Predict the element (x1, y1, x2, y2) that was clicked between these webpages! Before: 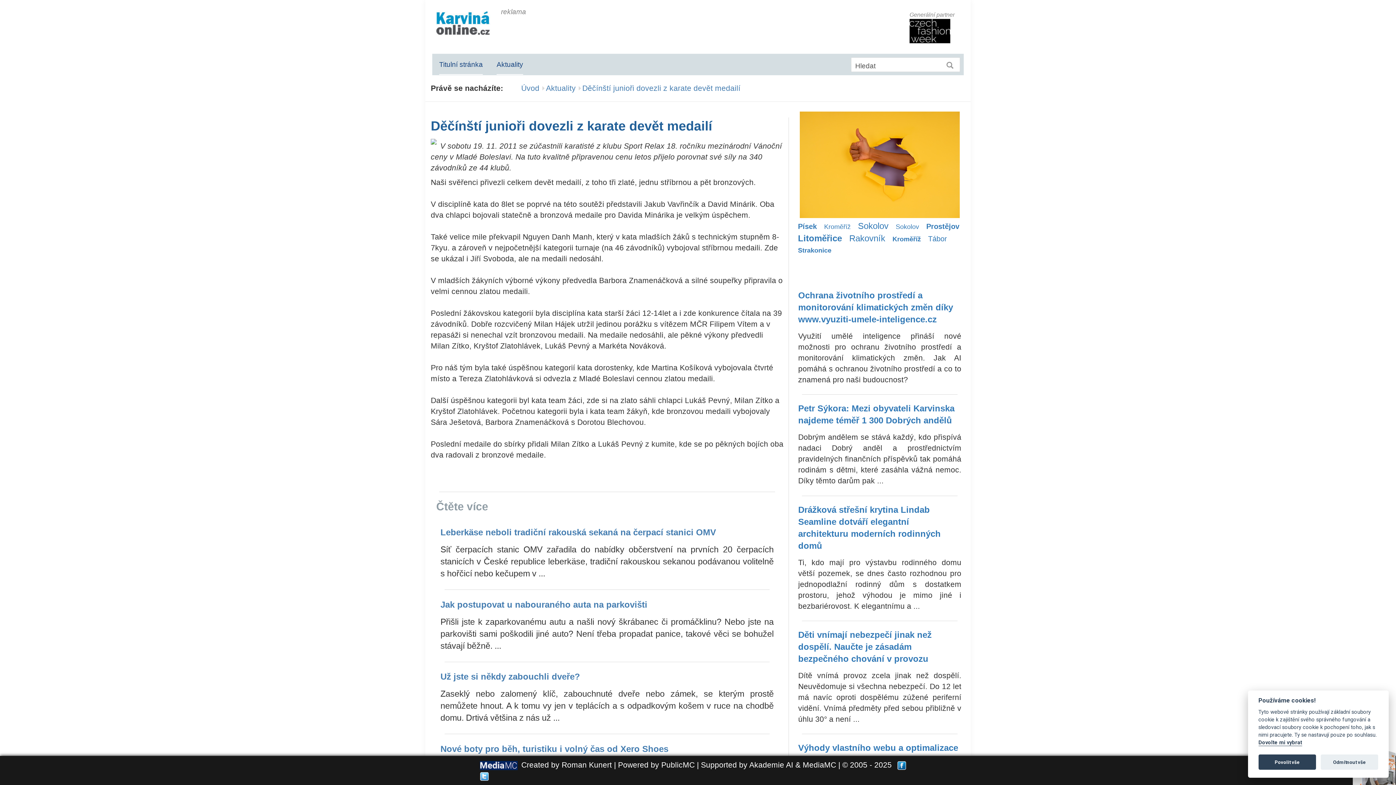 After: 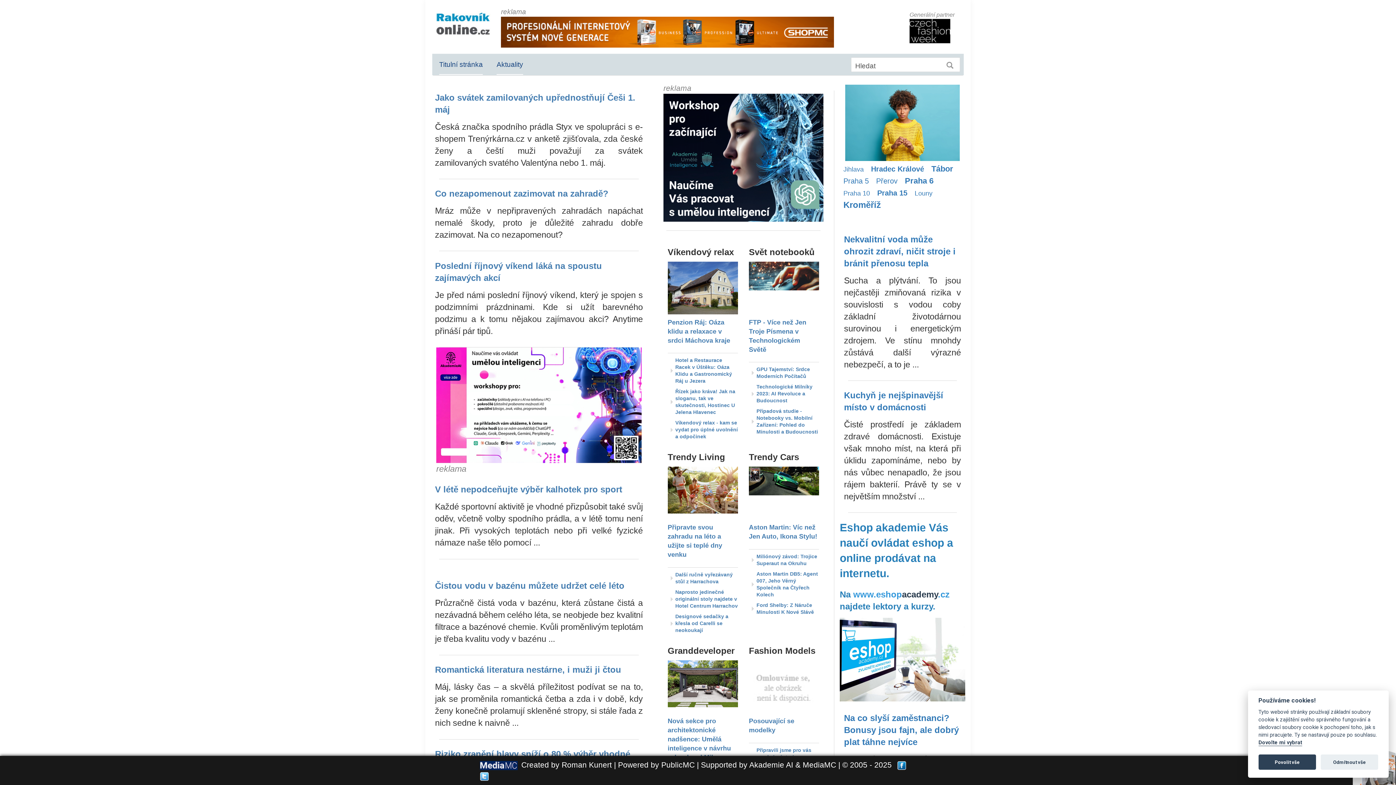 Action: bbox: (889, 232, 925, 244) label: Rakovník